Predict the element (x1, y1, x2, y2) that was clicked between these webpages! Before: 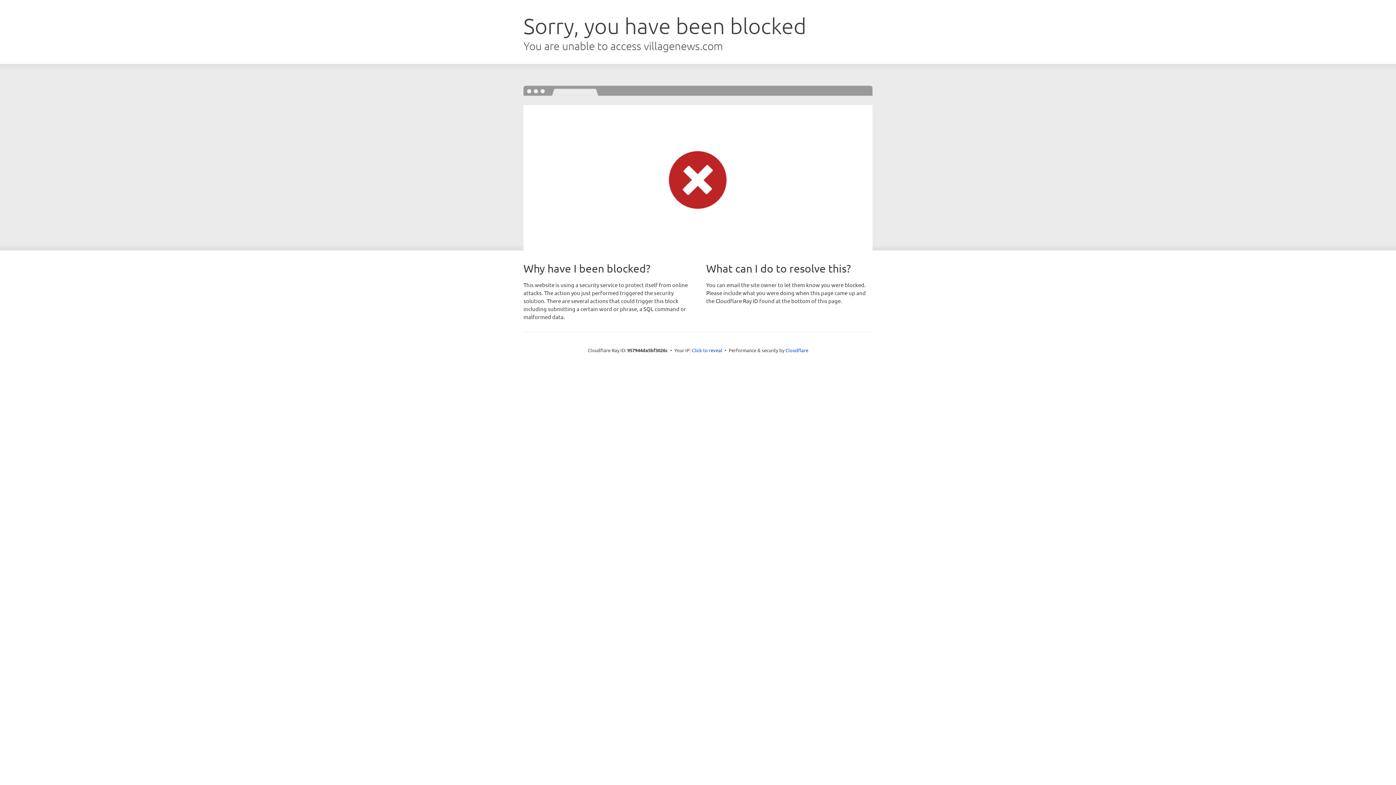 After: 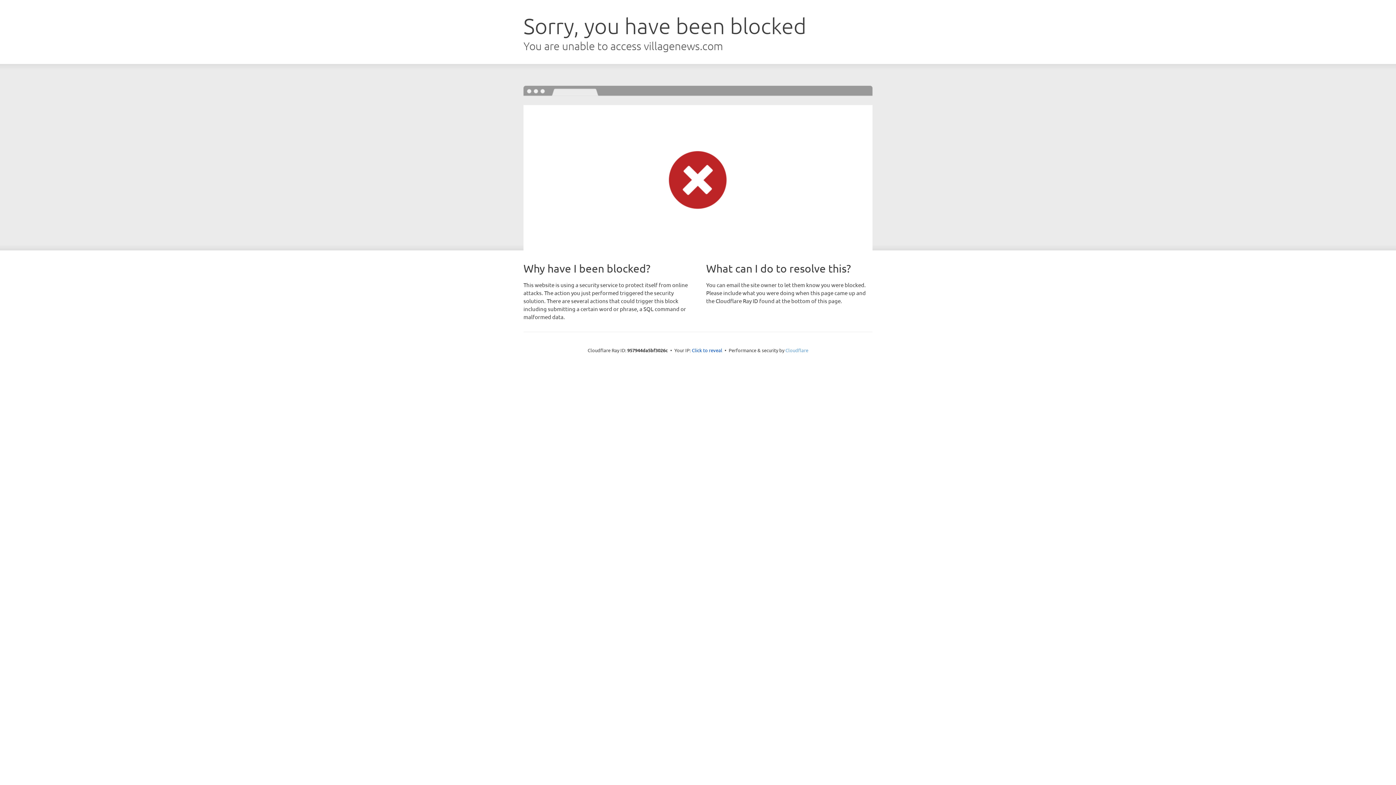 Action: label: Cloudflare bbox: (785, 347, 808, 353)